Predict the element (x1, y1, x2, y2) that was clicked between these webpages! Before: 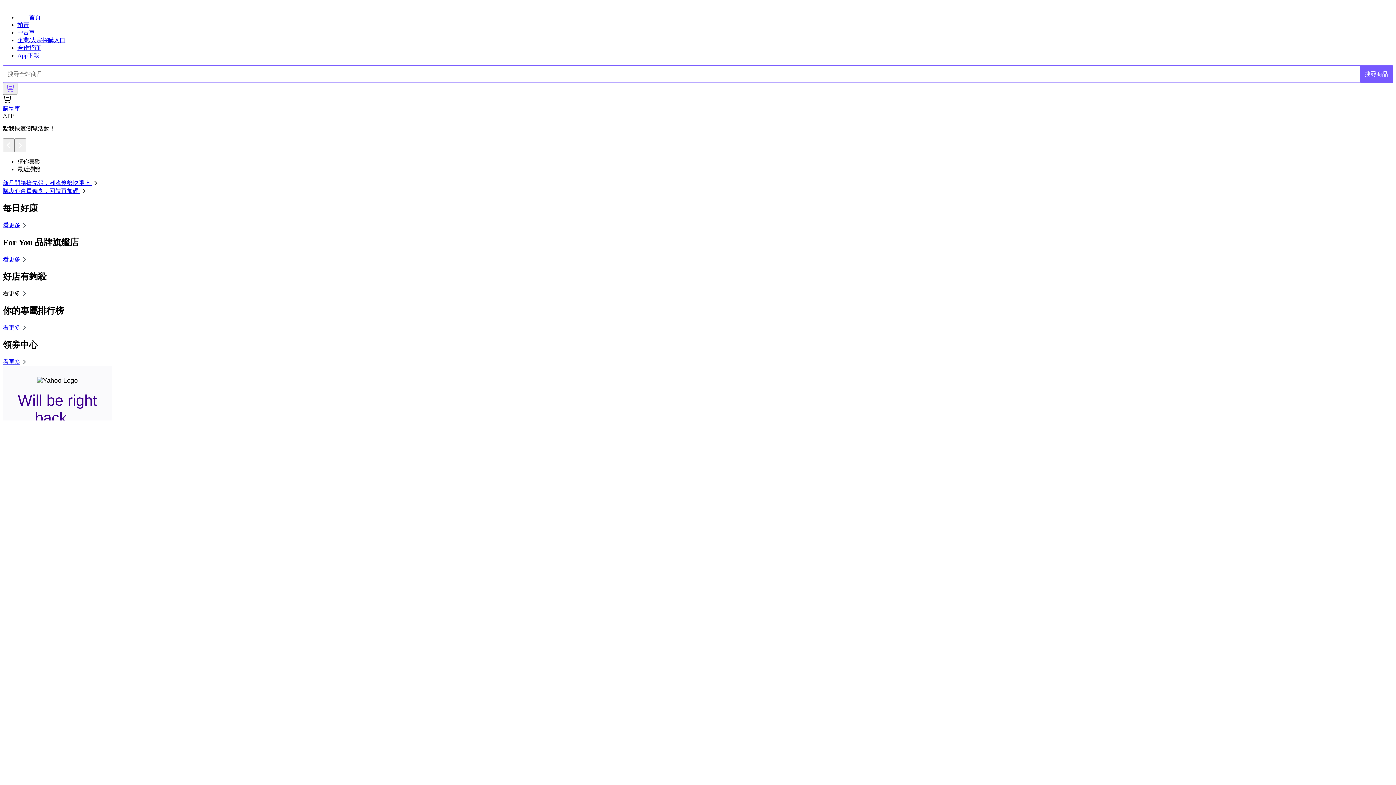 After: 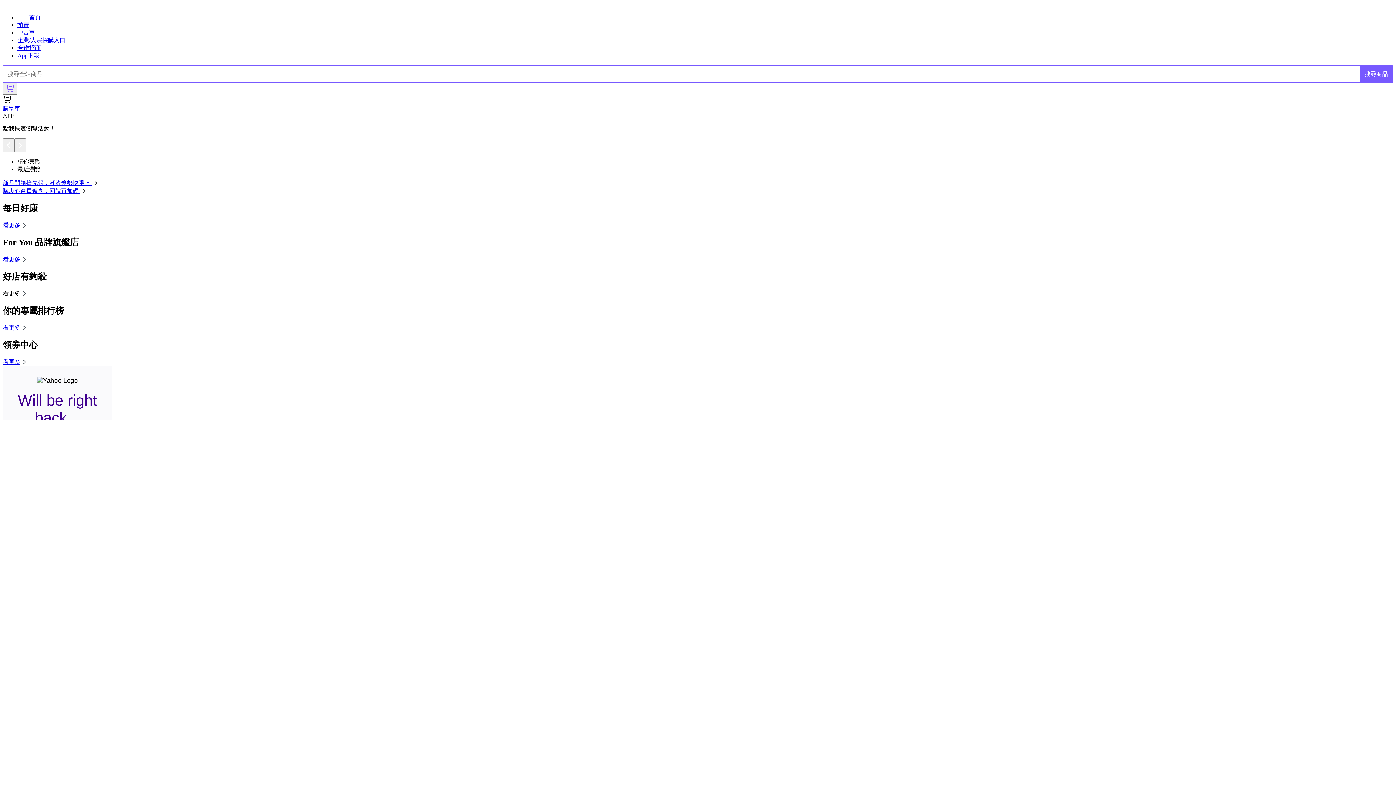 Action: bbox: (2, 290, 28, 296) label: 看更多